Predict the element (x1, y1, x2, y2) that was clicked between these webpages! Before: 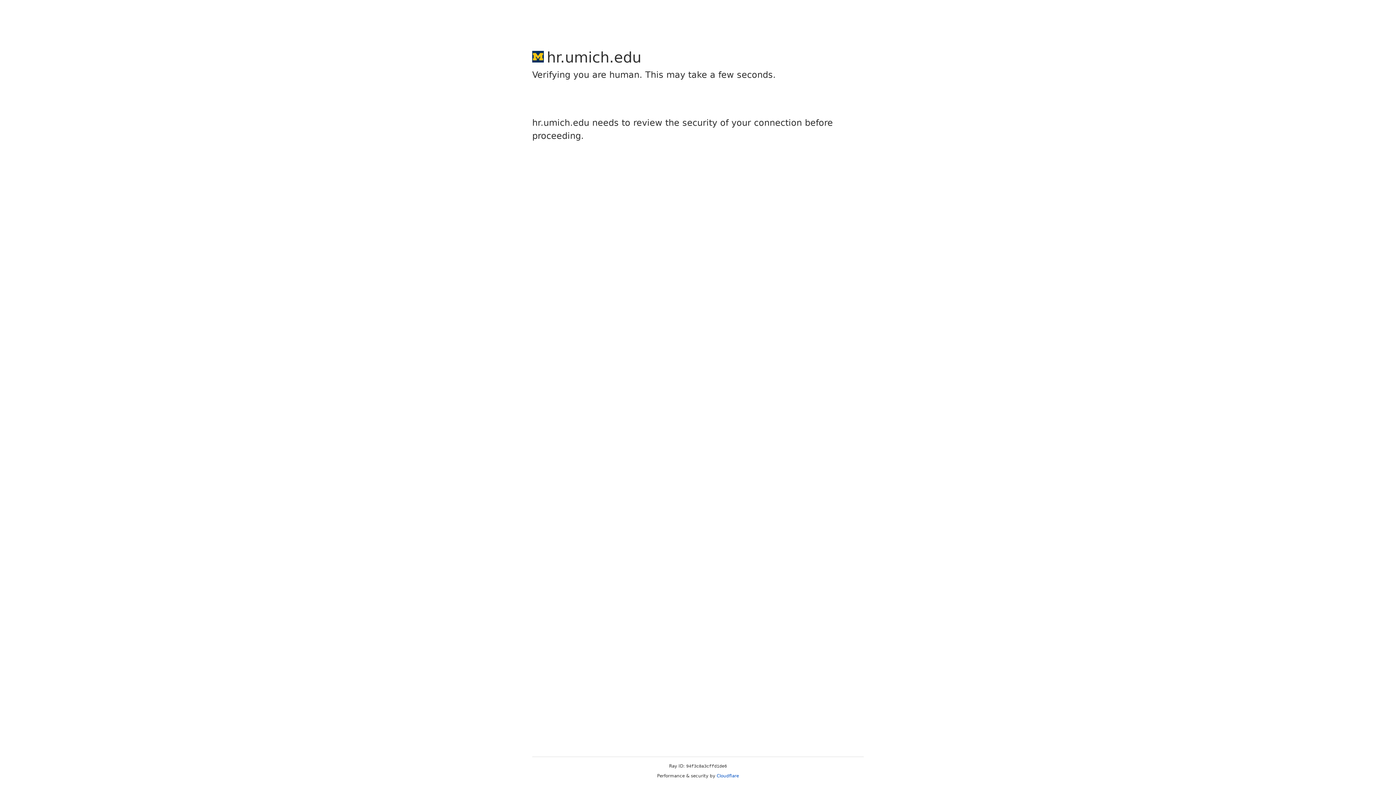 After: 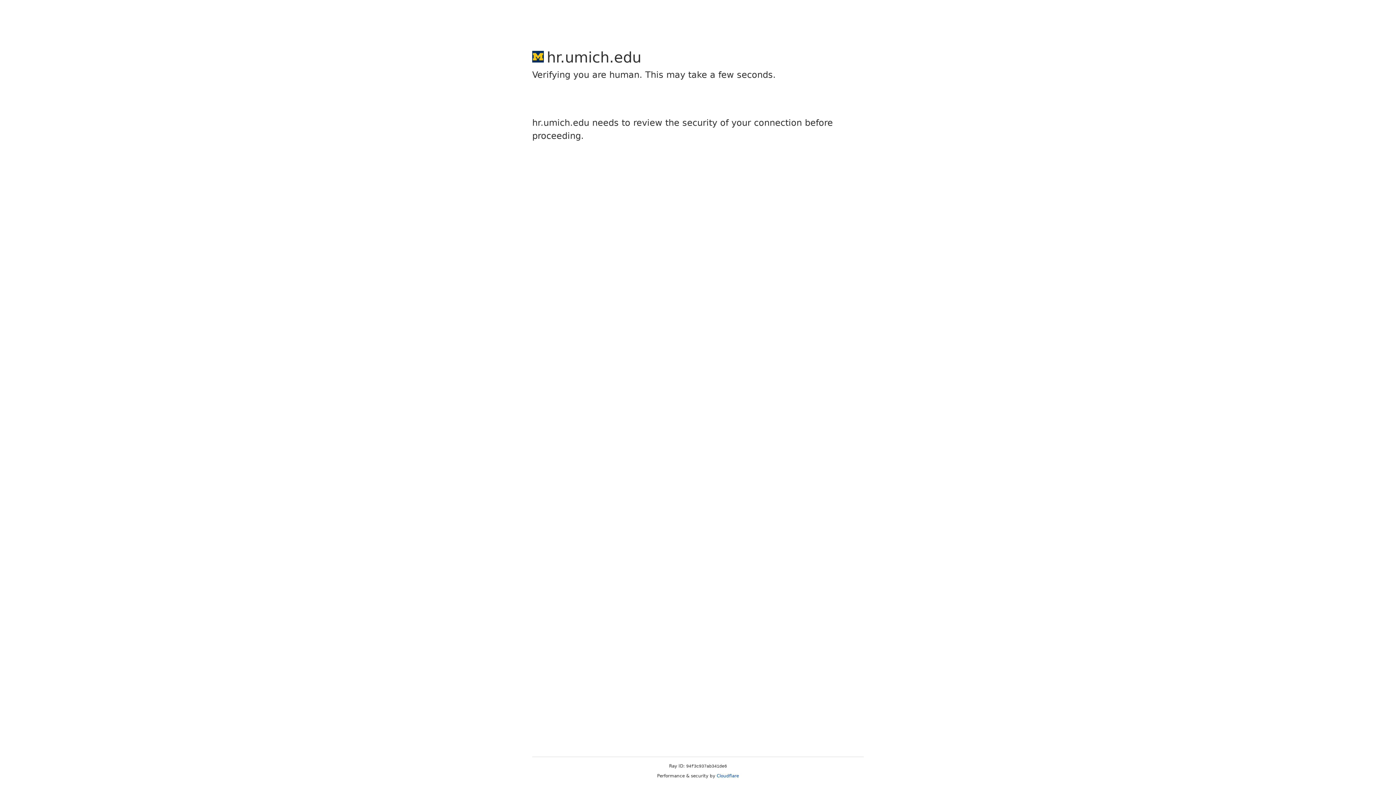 Action: bbox: (716, 773, 739, 778) label: Cloudflare